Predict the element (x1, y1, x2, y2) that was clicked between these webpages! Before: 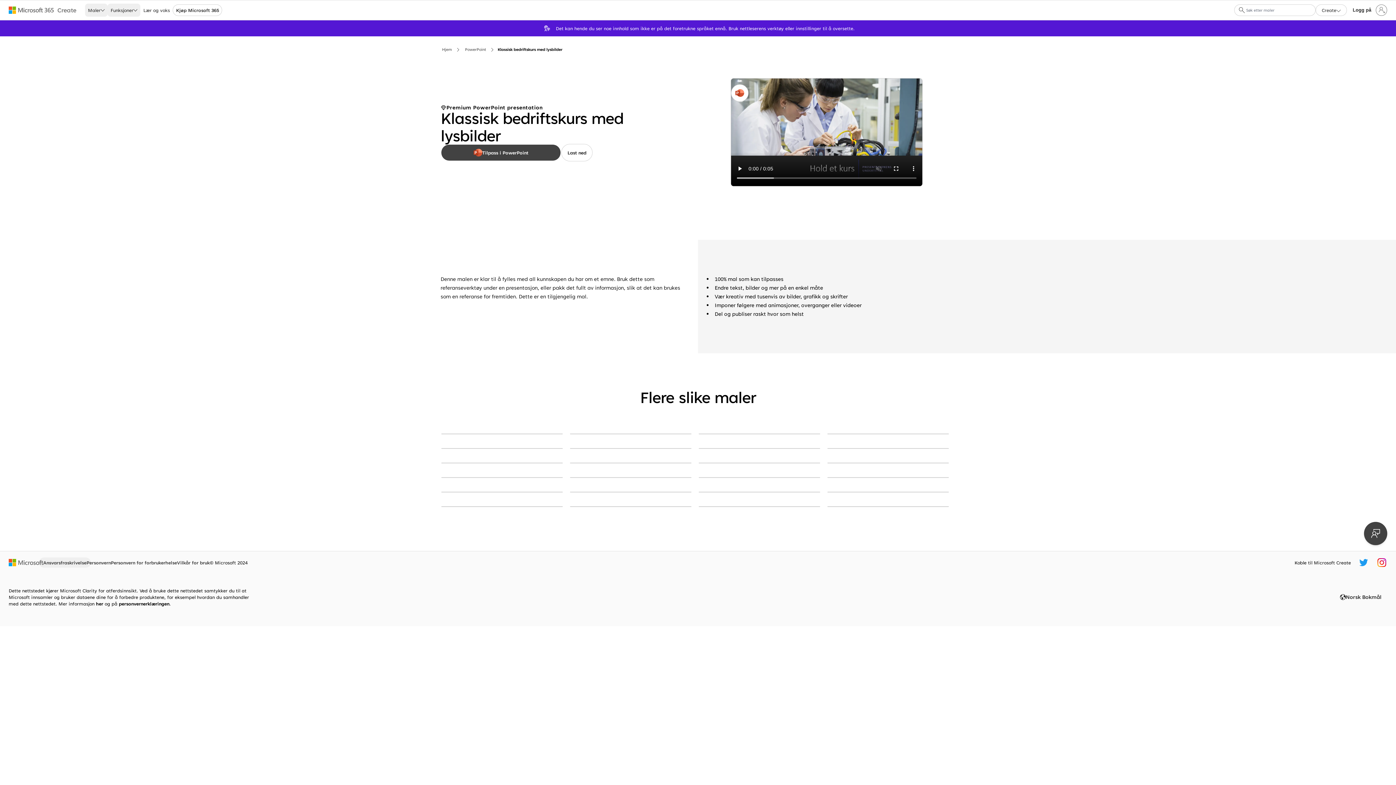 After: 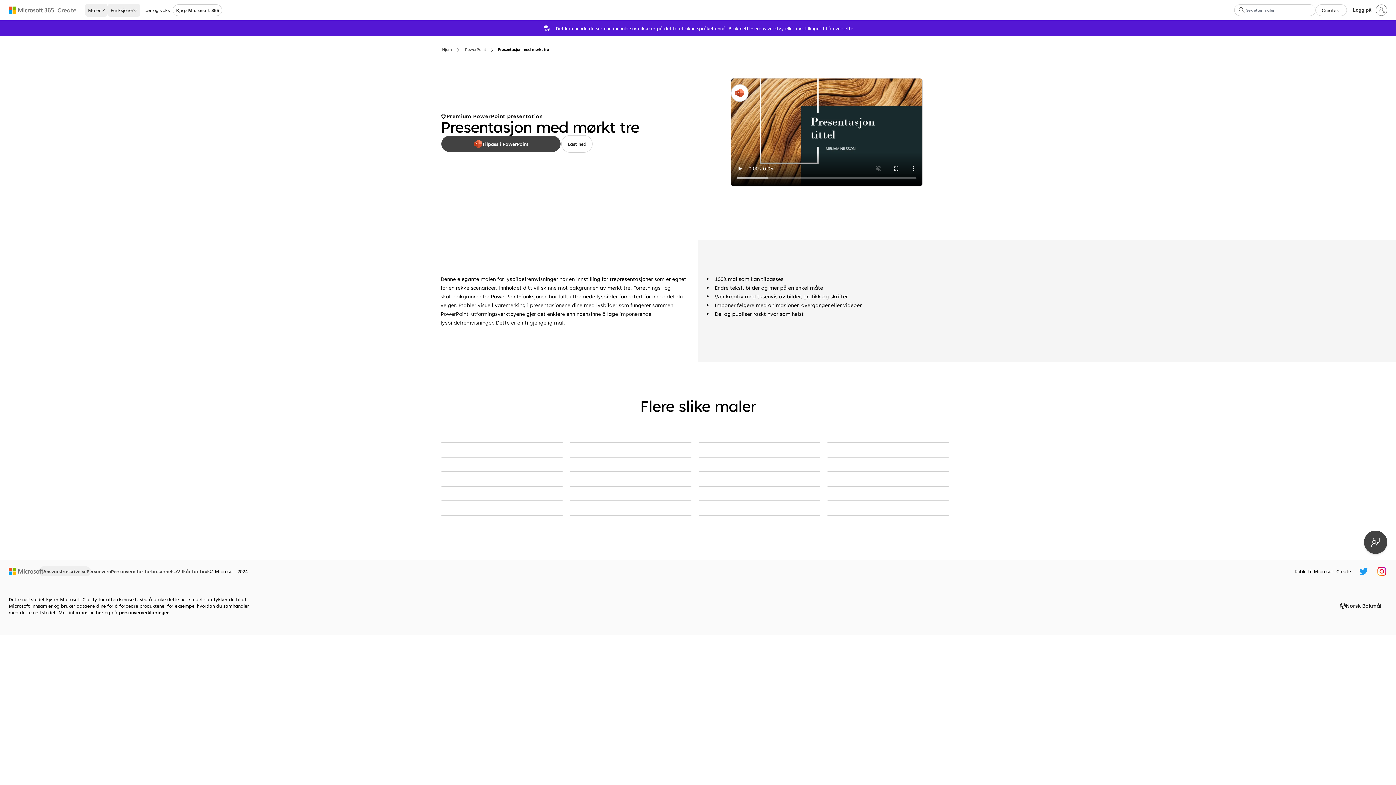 Action: bbox: (827, 506, 949, 507) label: Presentasjon med mørkt tre brown modern-simple